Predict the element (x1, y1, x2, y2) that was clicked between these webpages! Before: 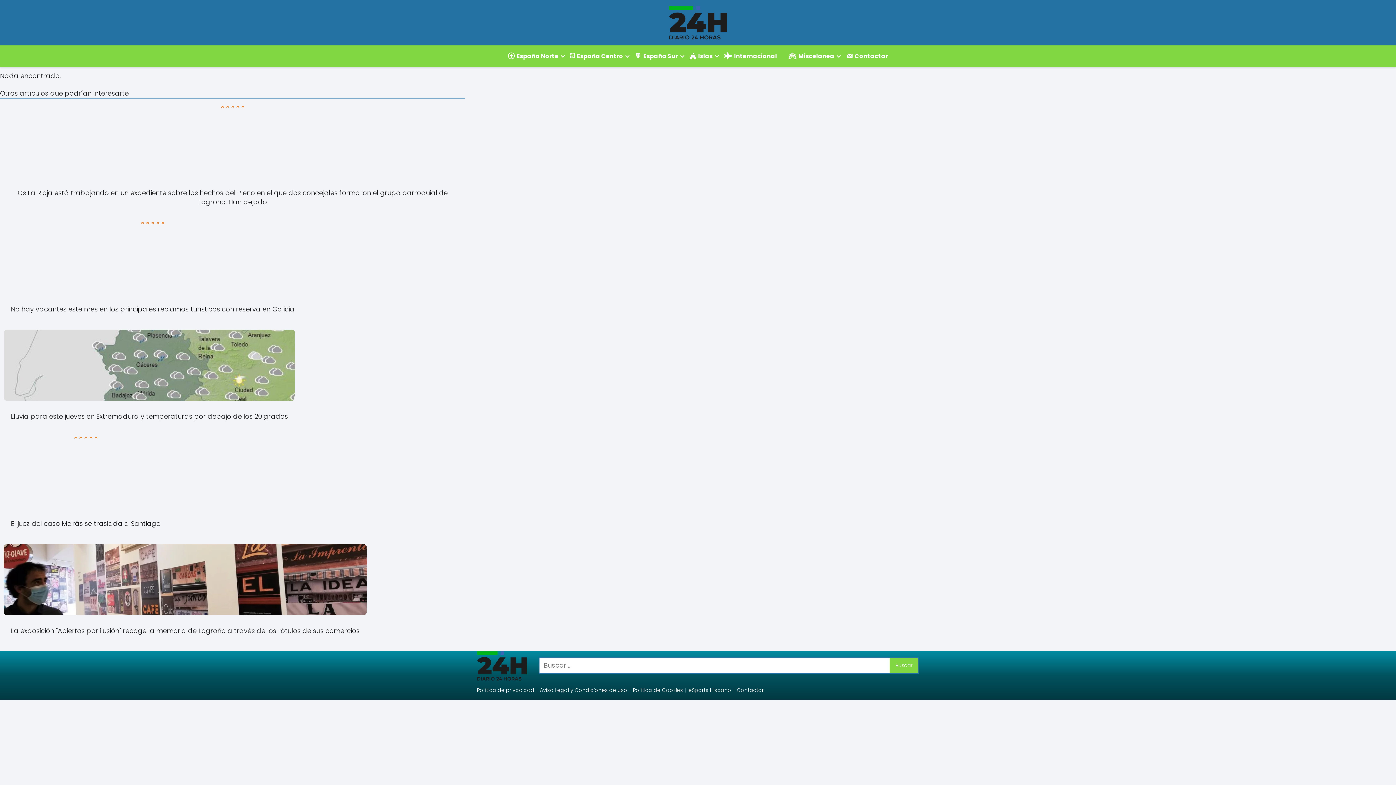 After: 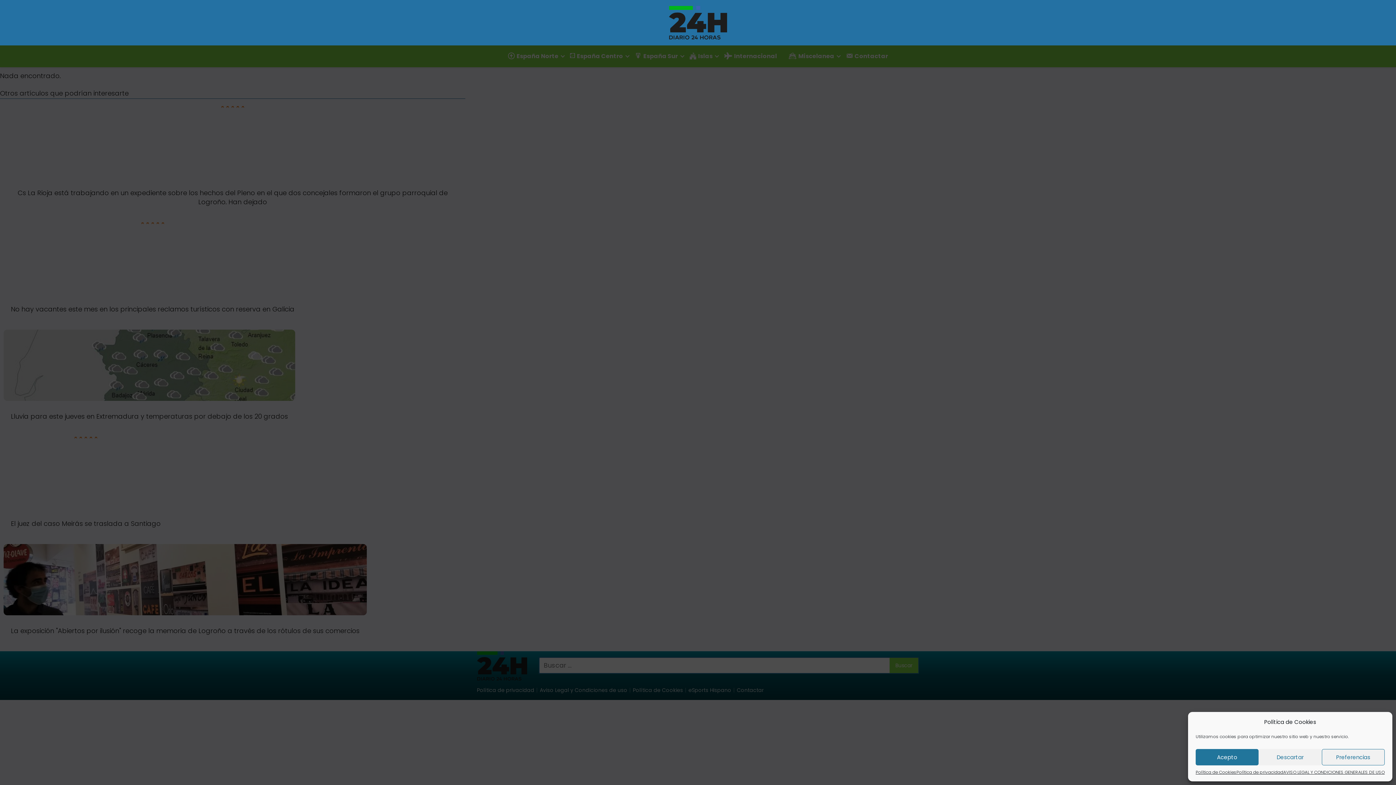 Action: bbox: (782, 45, 837, 67) label: Miscelanea